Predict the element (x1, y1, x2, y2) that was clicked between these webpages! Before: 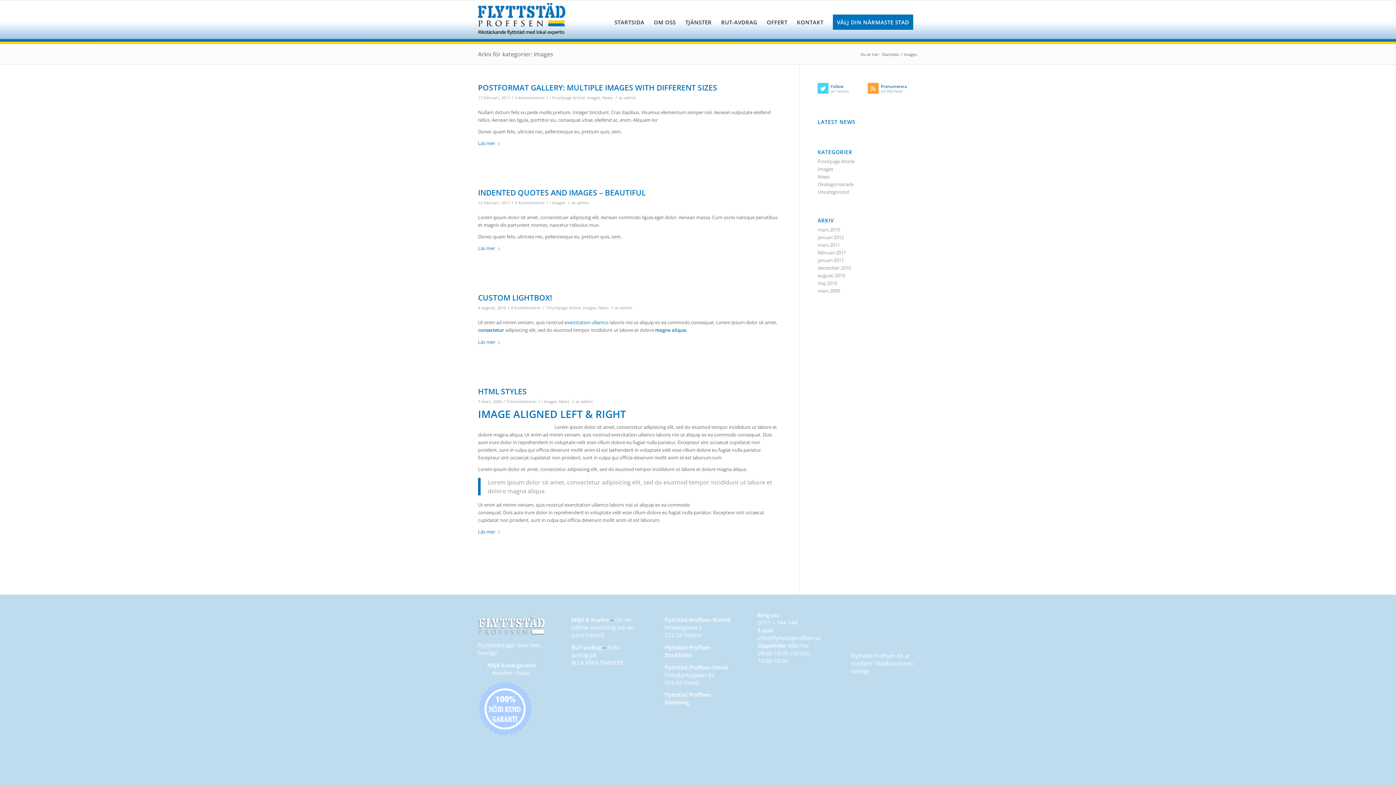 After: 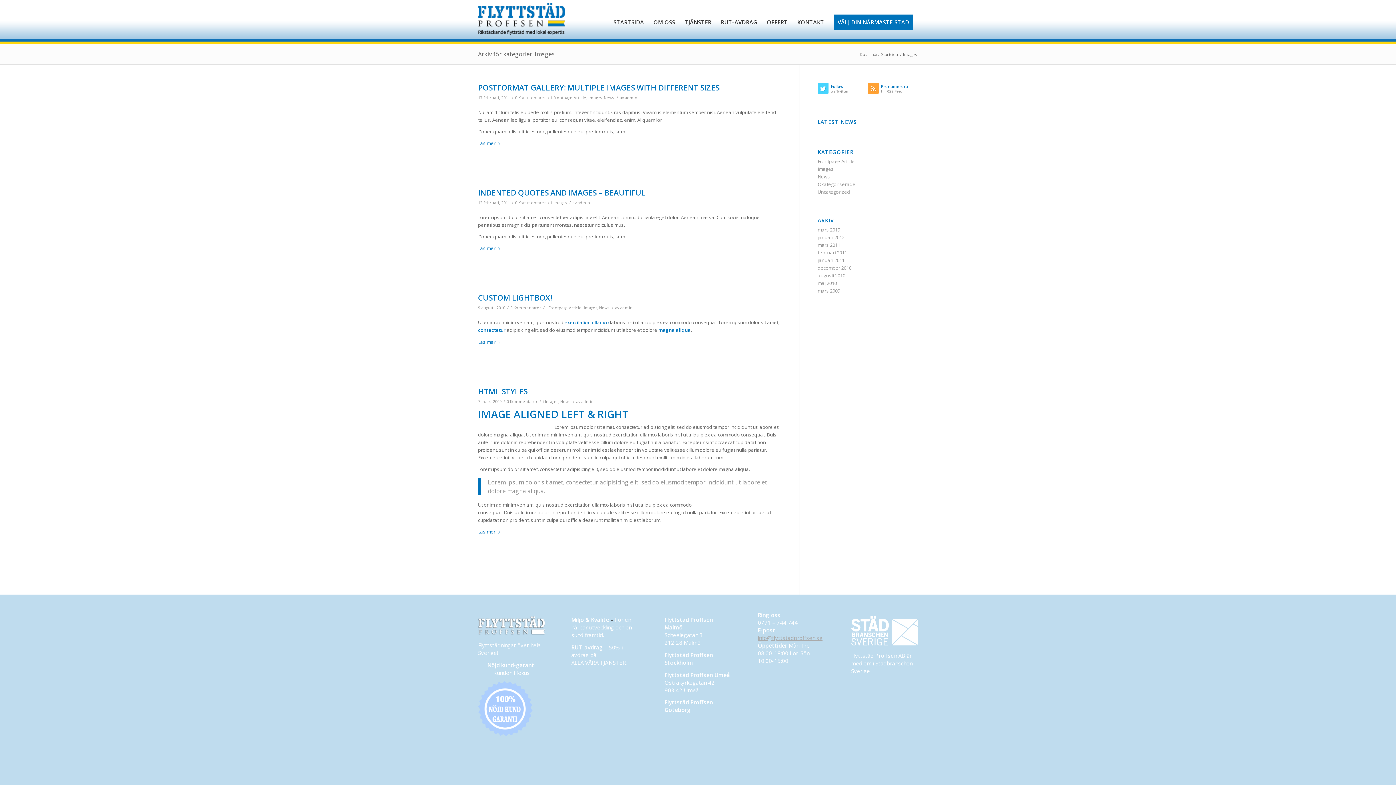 Action: bbox: (758, 634, 820, 641) label: info@flyttstadproffsen.se